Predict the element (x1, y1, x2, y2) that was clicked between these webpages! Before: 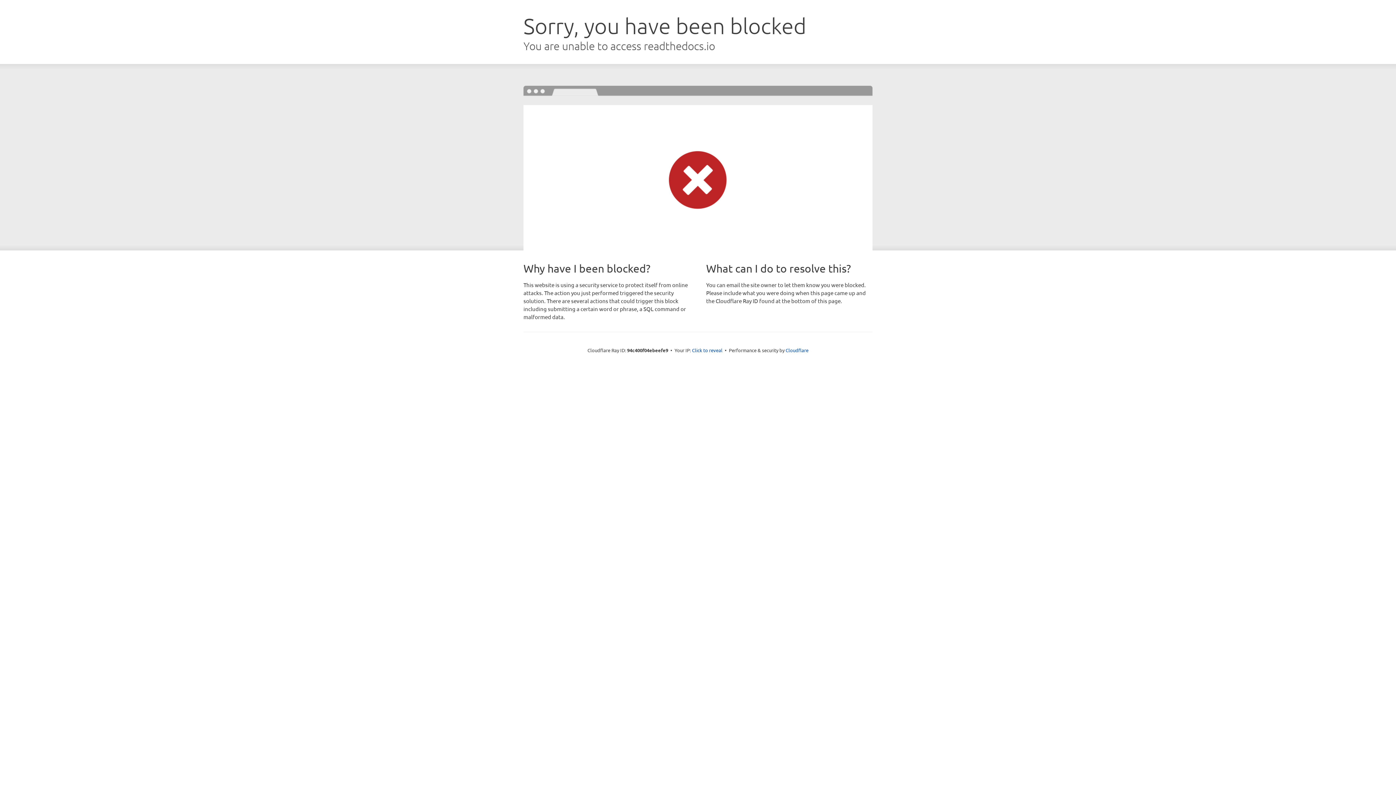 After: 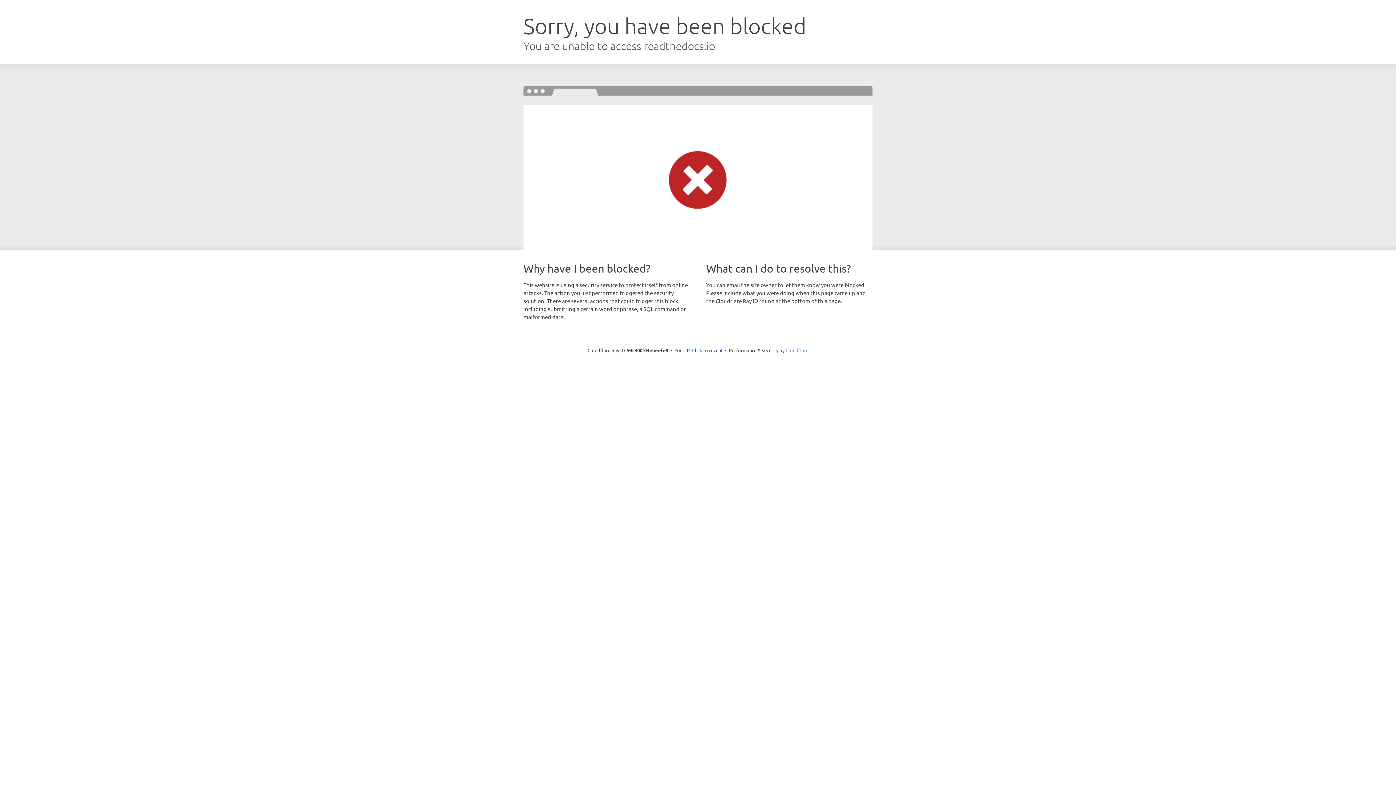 Action: bbox: (785, 347, 808, 353) label: Cloudflare